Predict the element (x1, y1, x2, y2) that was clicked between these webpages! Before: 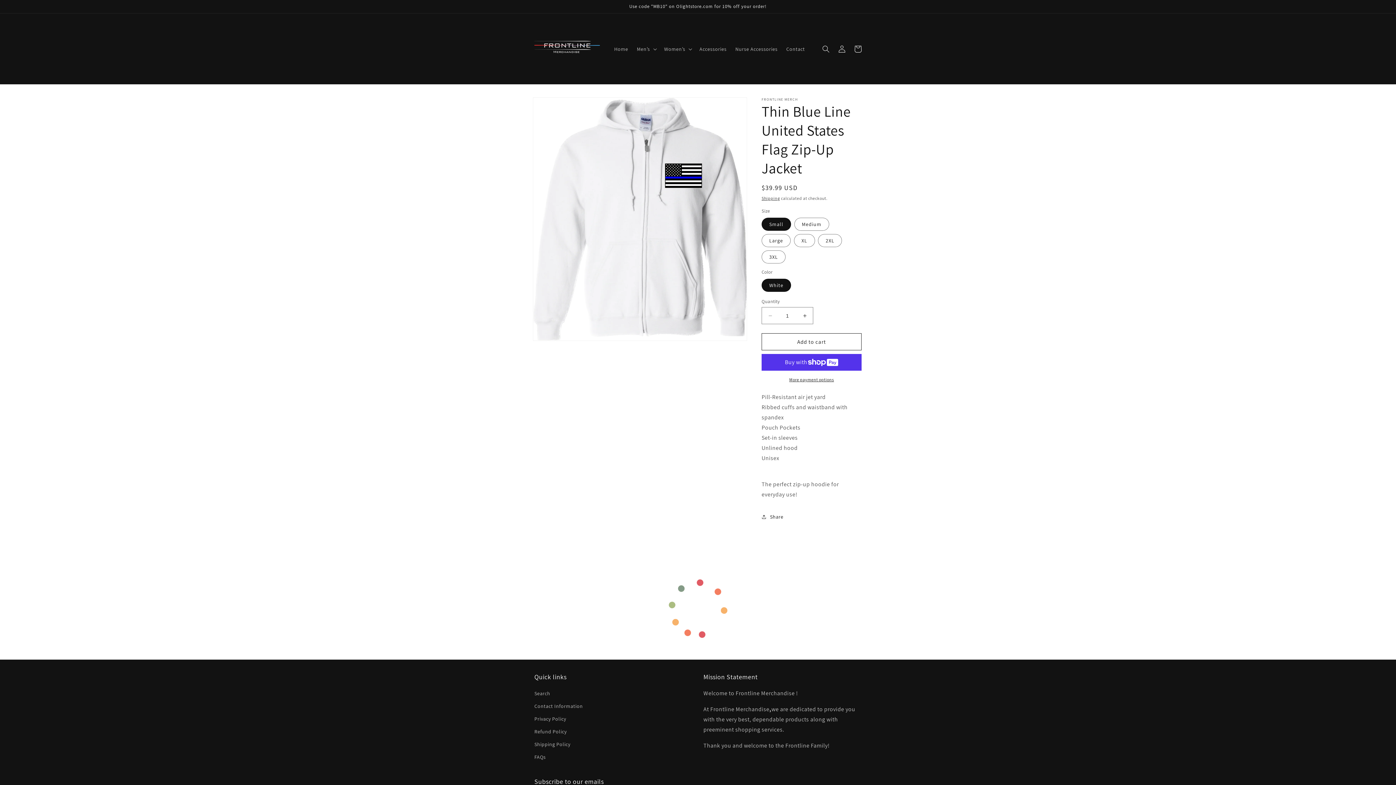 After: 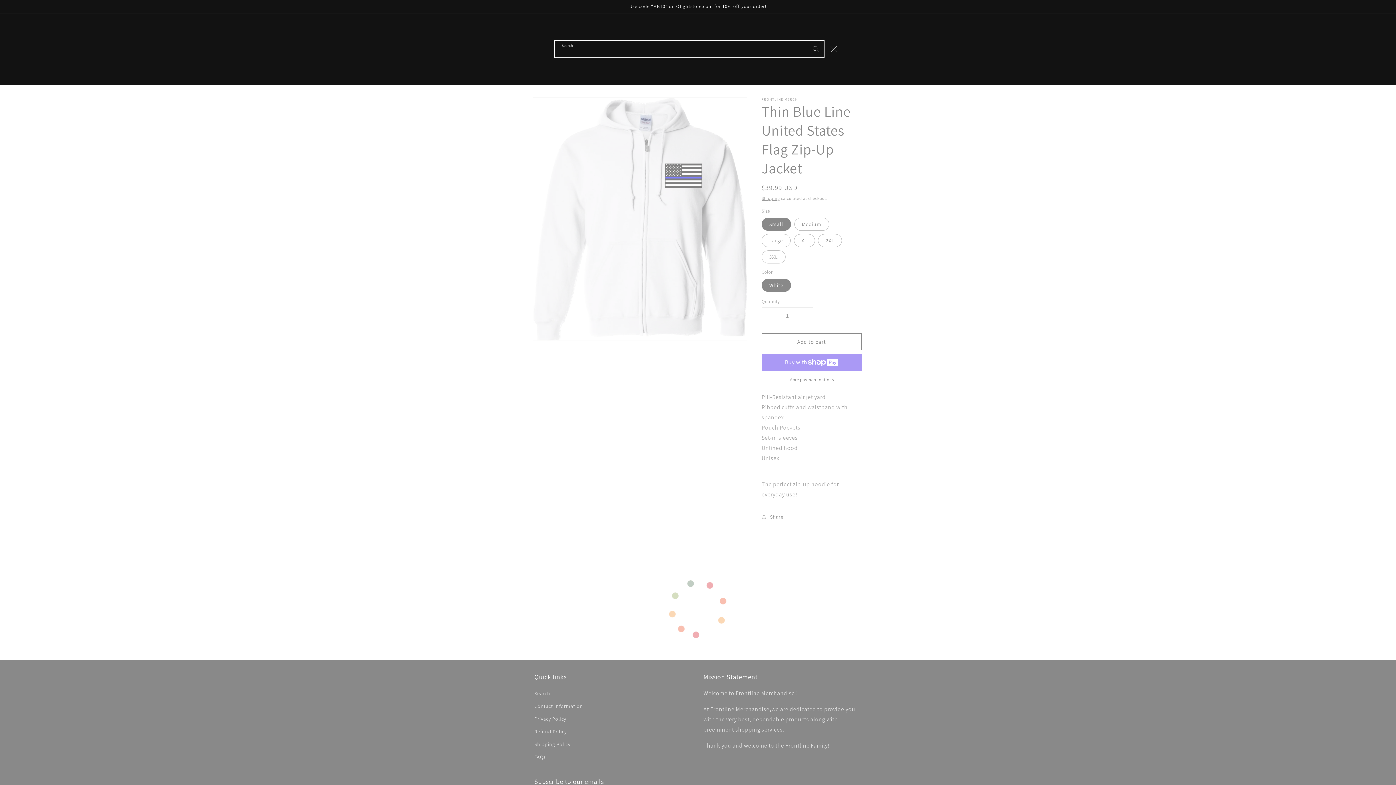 Action: bbox: (818, 40, 834, 56) label: Search